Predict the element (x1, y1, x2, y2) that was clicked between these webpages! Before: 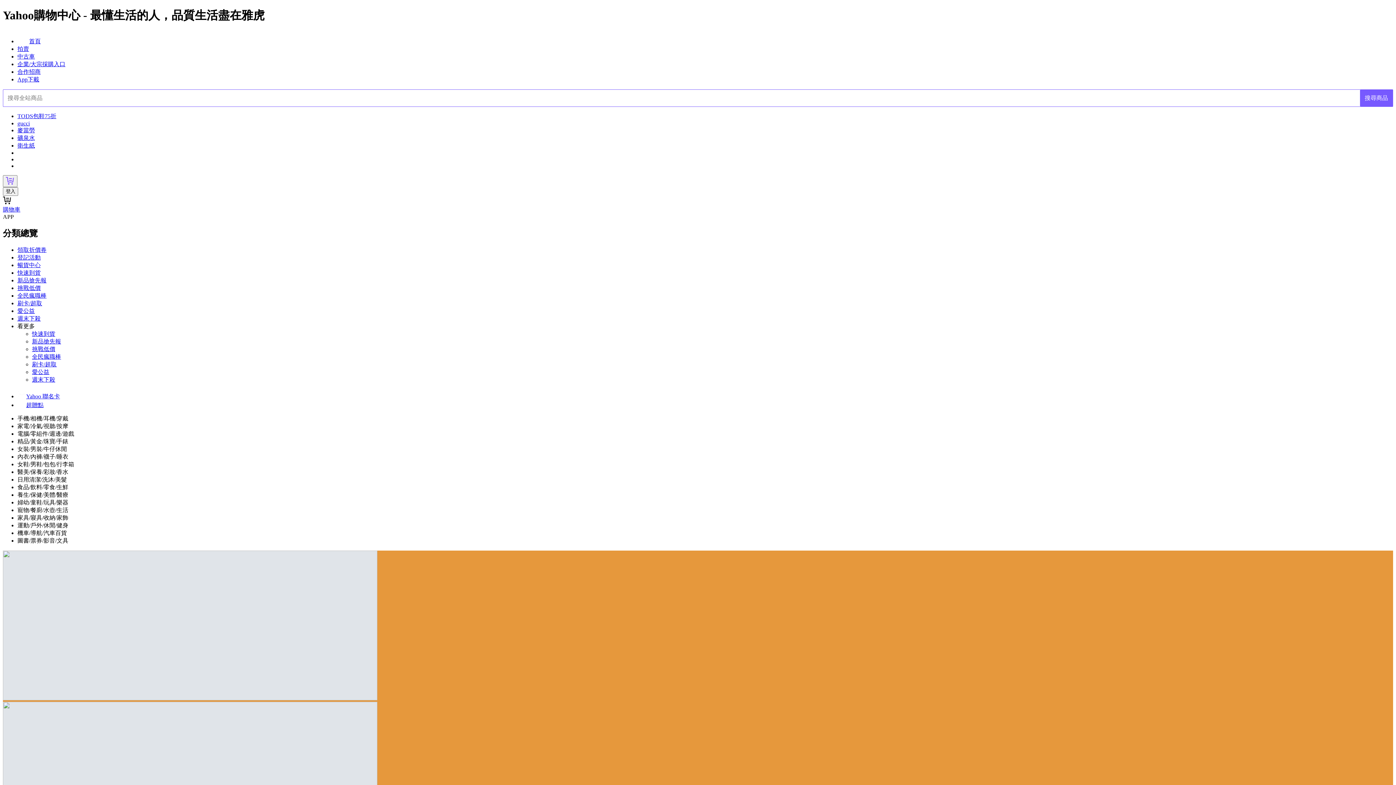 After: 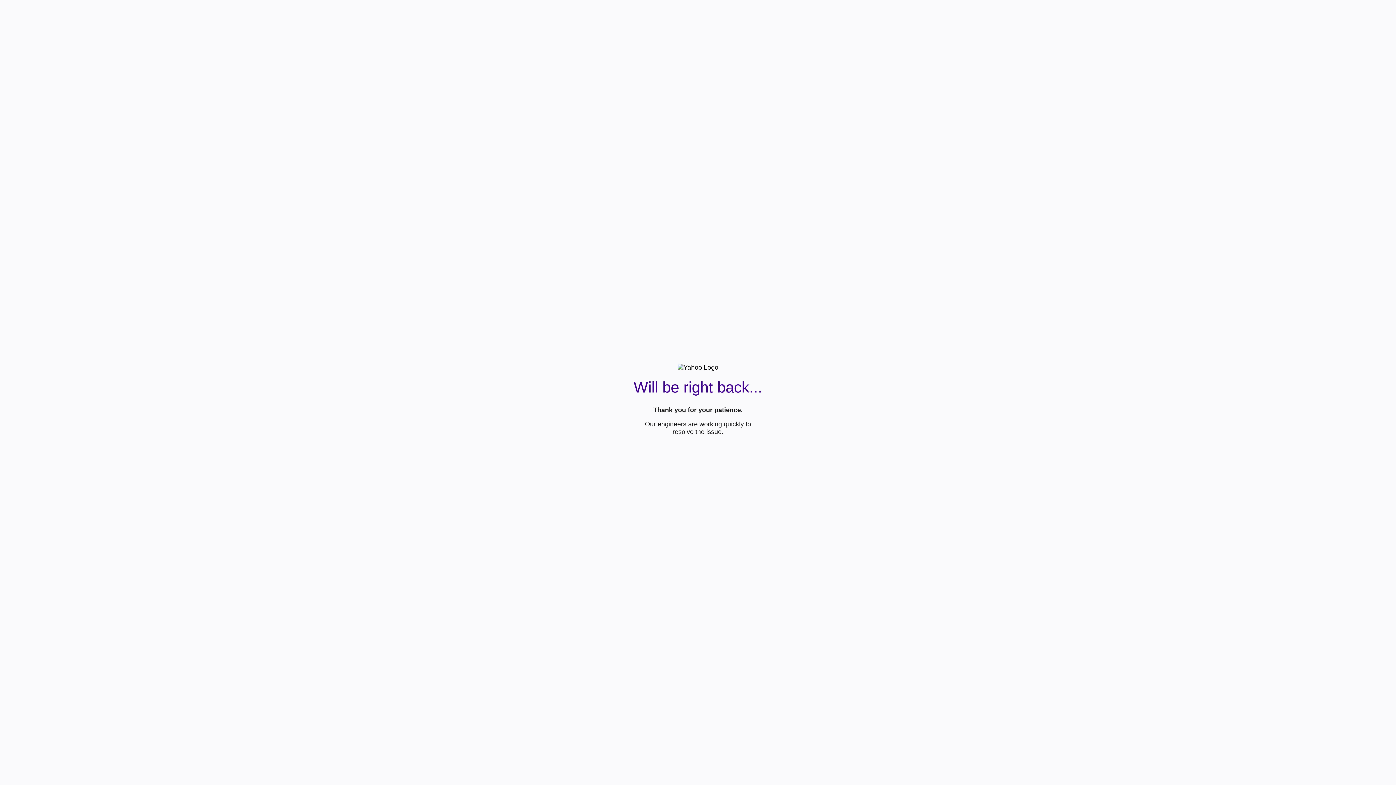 Action: label: 礦泉水 bbox: (17, 134, 34, 141)